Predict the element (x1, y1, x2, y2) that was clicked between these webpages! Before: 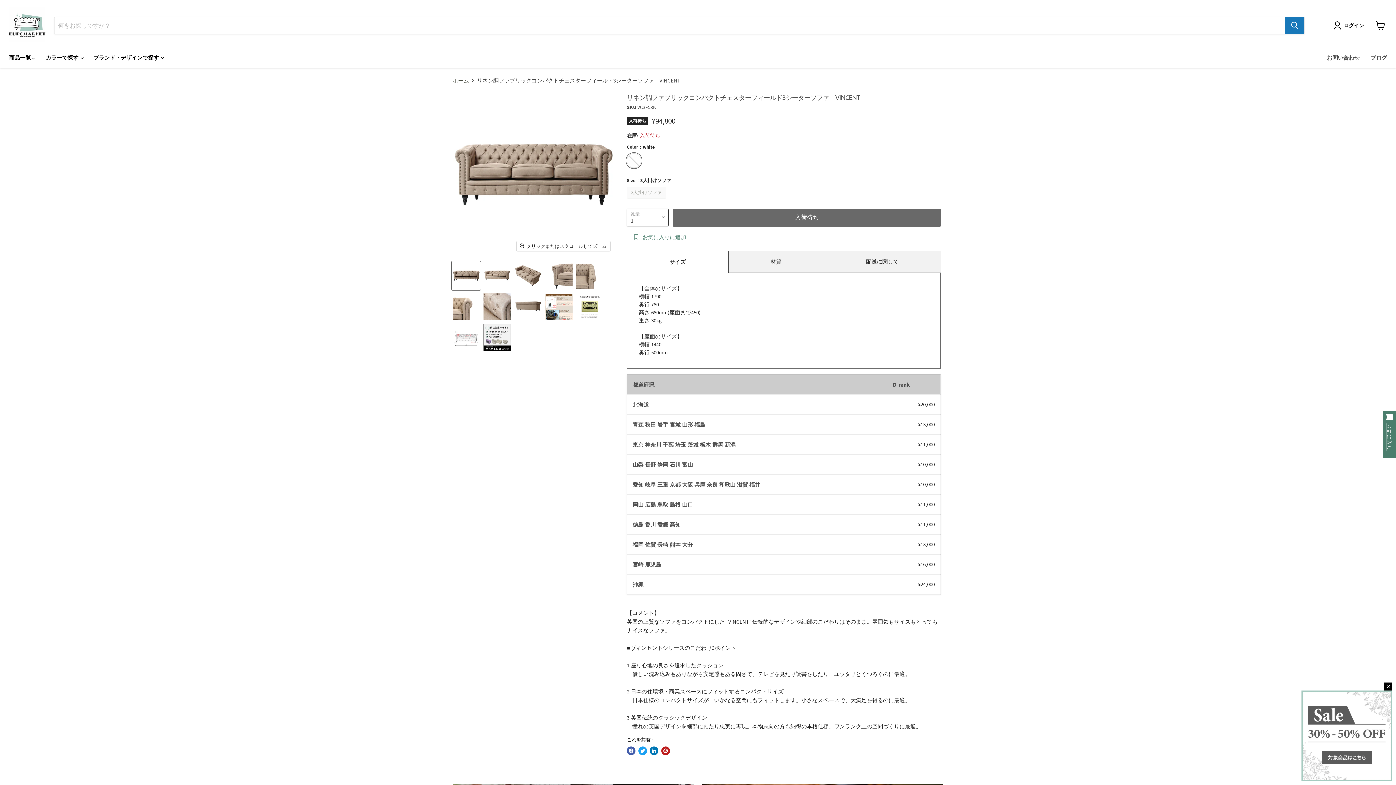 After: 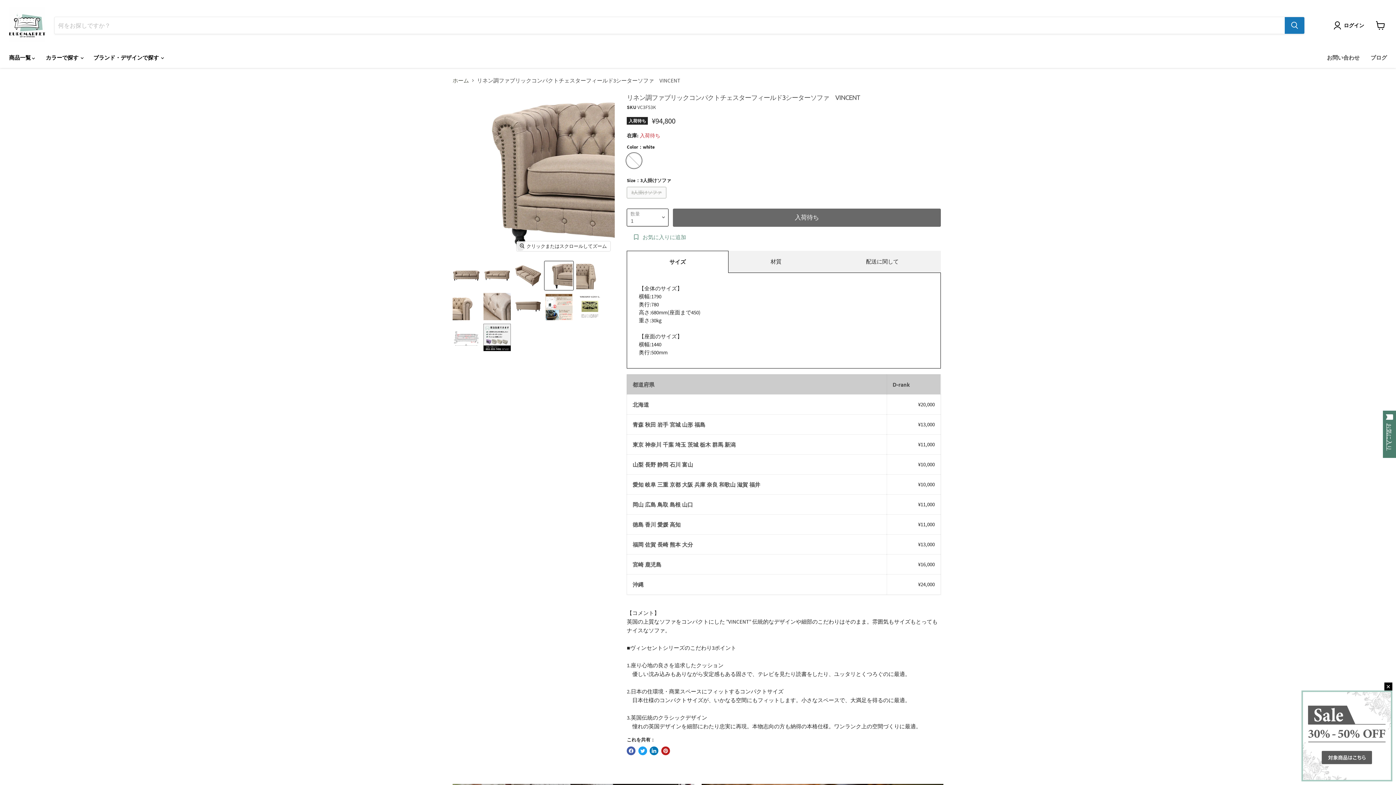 Action: label: リネン調ファブリックコンパクトチェスターフィールド3シーターソファ　VINCENT サムネイル bbox: (544, 261, 573, 290)